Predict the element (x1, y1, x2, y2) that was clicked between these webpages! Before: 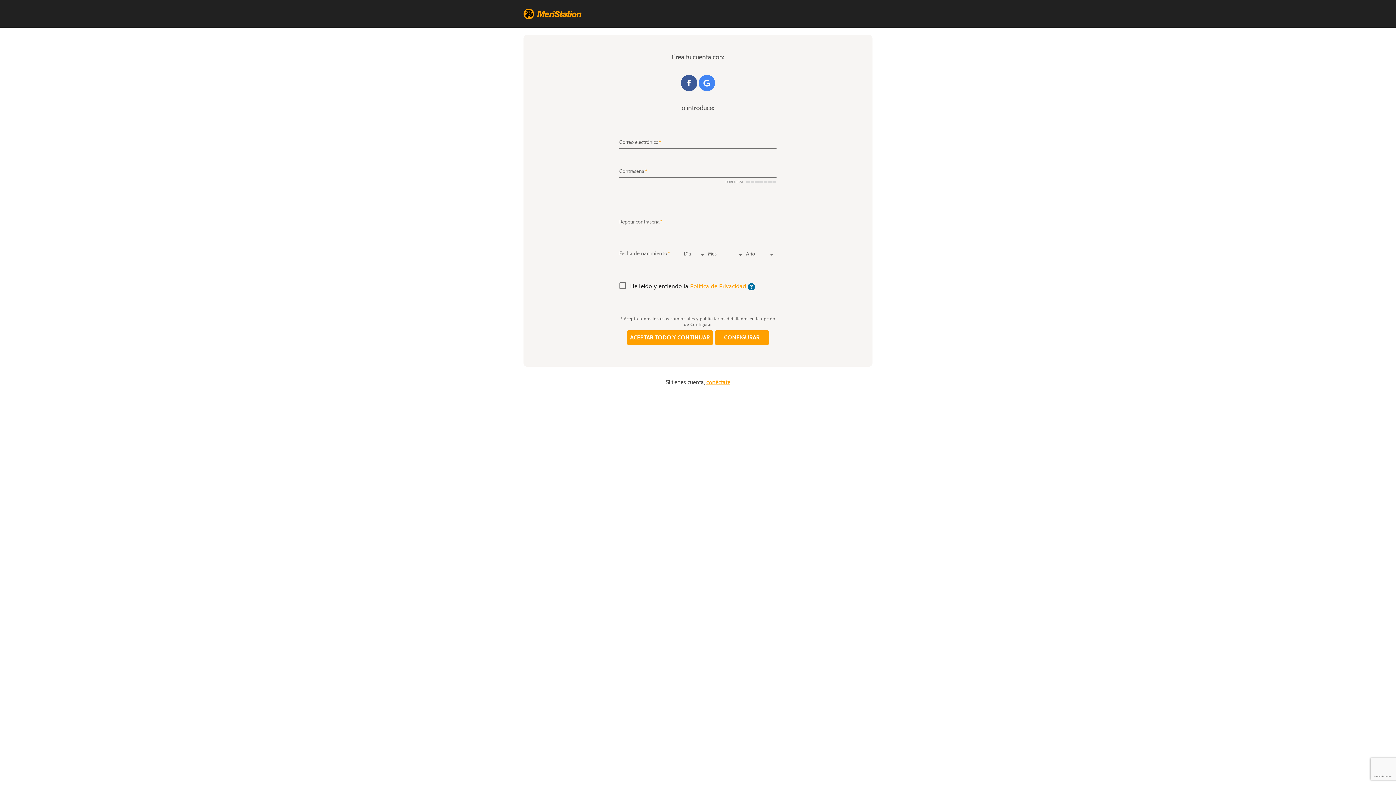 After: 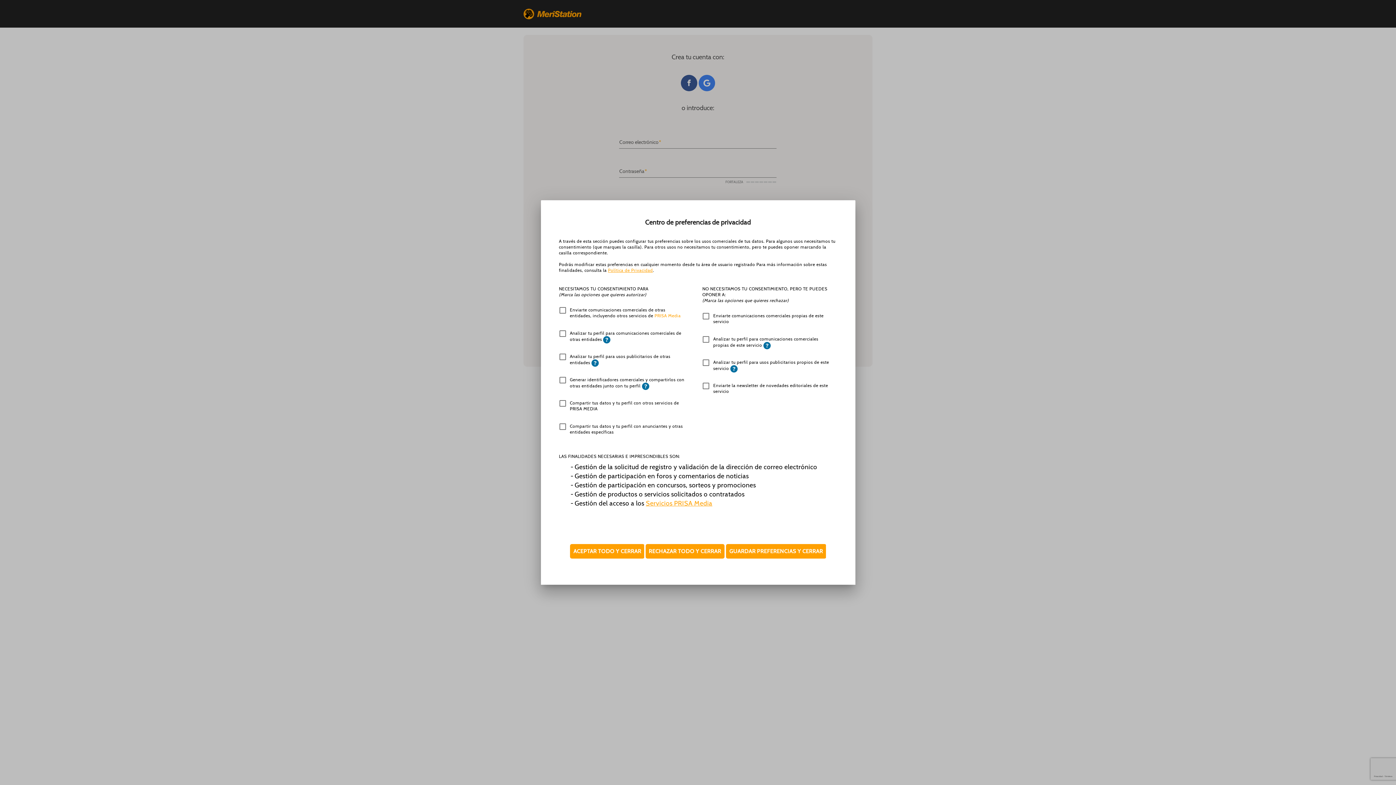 Action: bbox: (714, 330, 769, 345) label: CONFIGURAR